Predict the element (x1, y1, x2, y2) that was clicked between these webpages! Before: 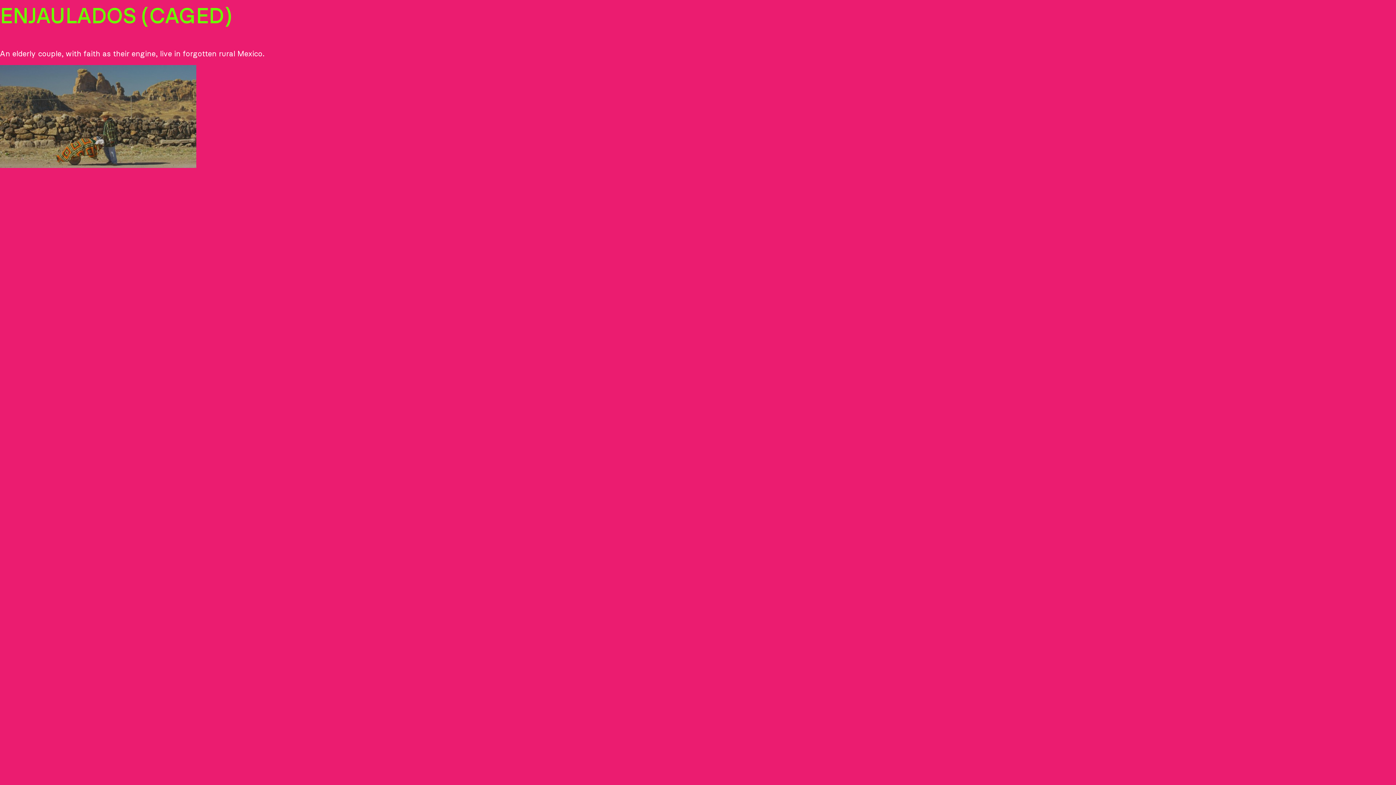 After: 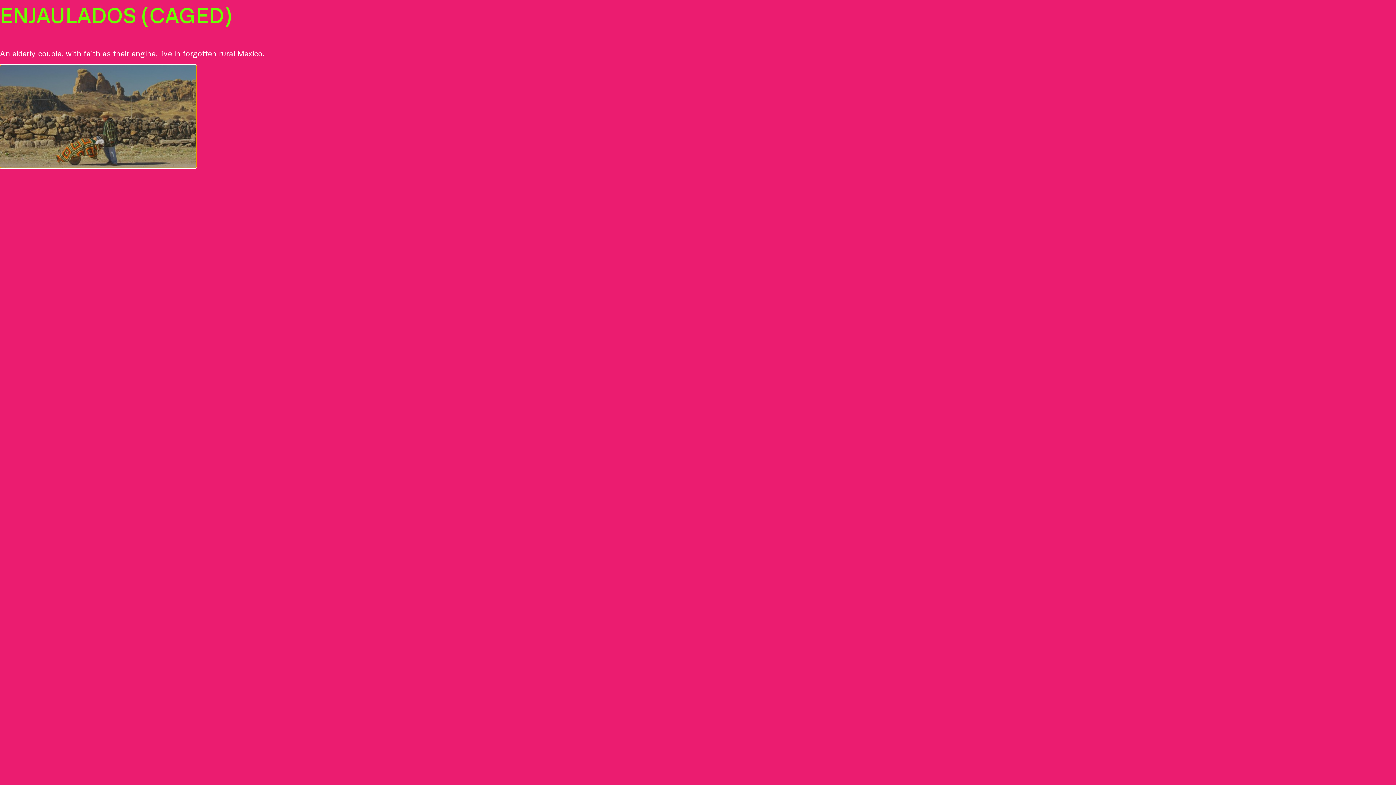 Action: bbox: (0, 162, 196, 169)